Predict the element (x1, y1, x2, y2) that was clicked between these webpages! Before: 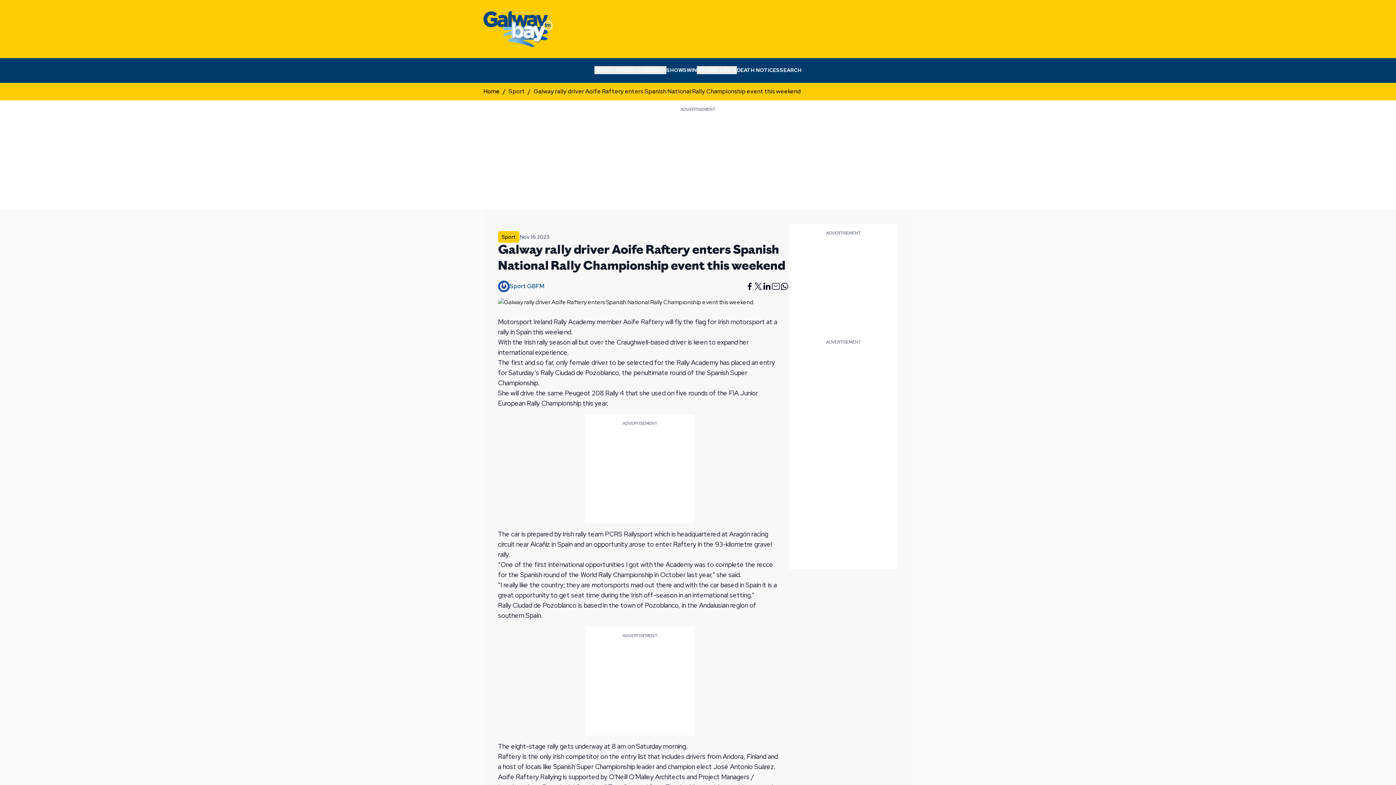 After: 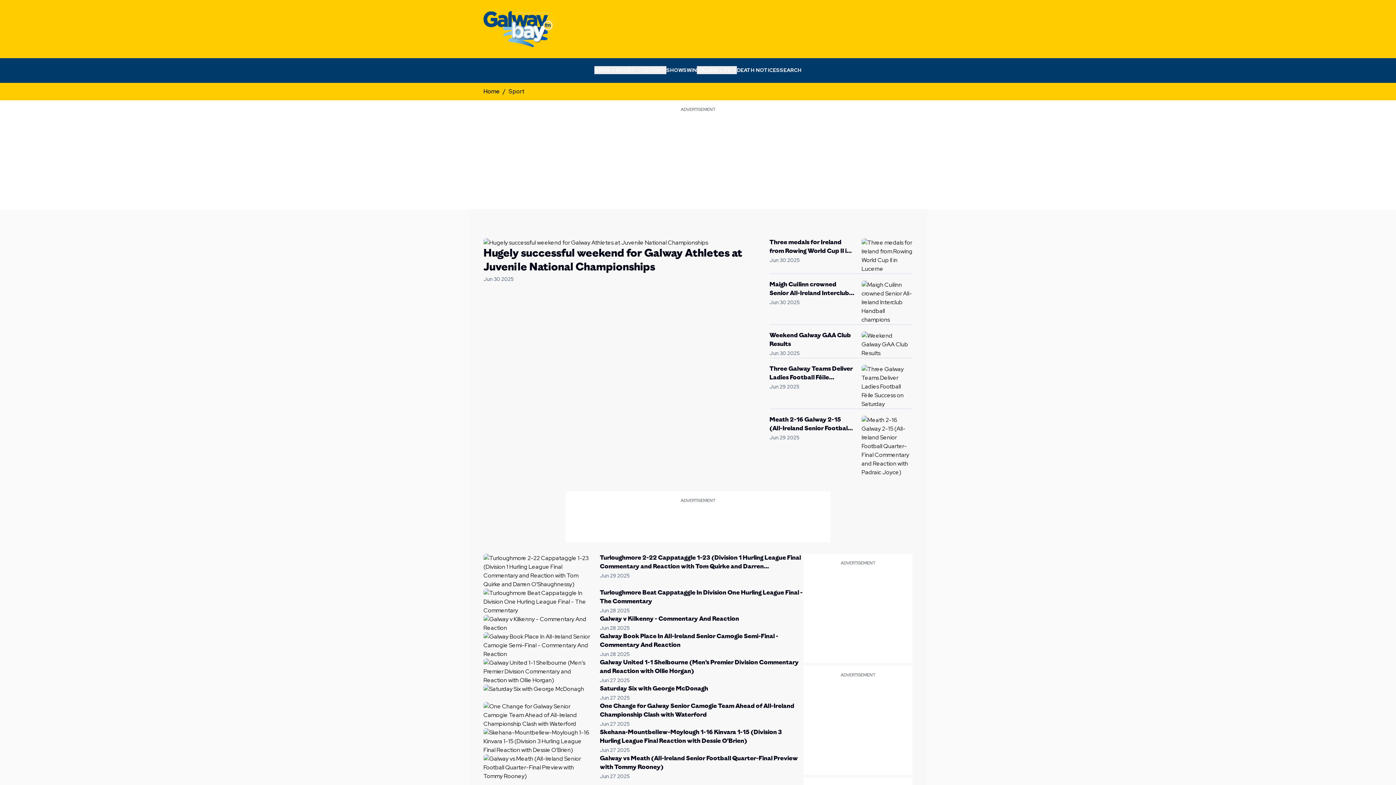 Action: label: Sport bbox: (508, 87, 525, 95)